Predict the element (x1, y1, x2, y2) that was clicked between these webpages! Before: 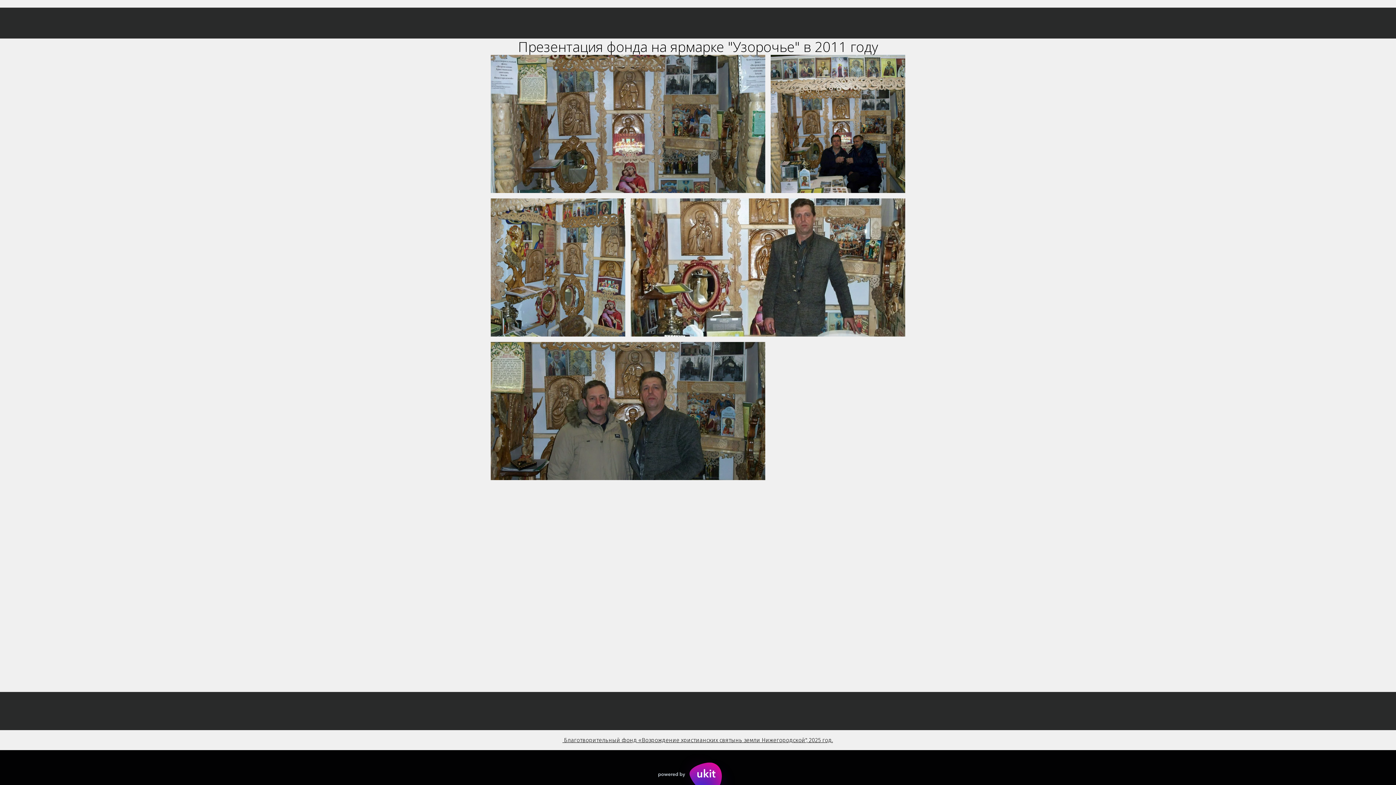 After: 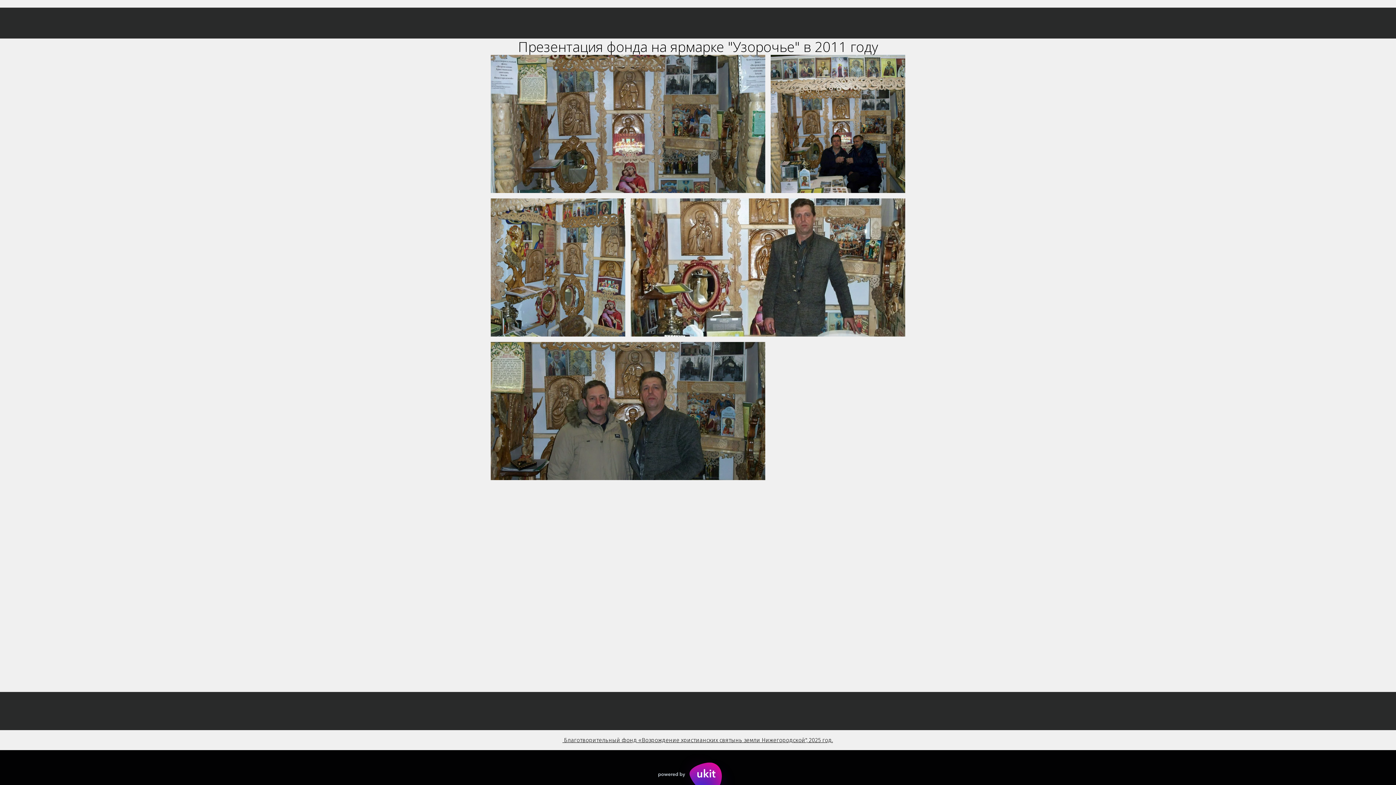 Action: bbox: (490, 342, 765, 480)